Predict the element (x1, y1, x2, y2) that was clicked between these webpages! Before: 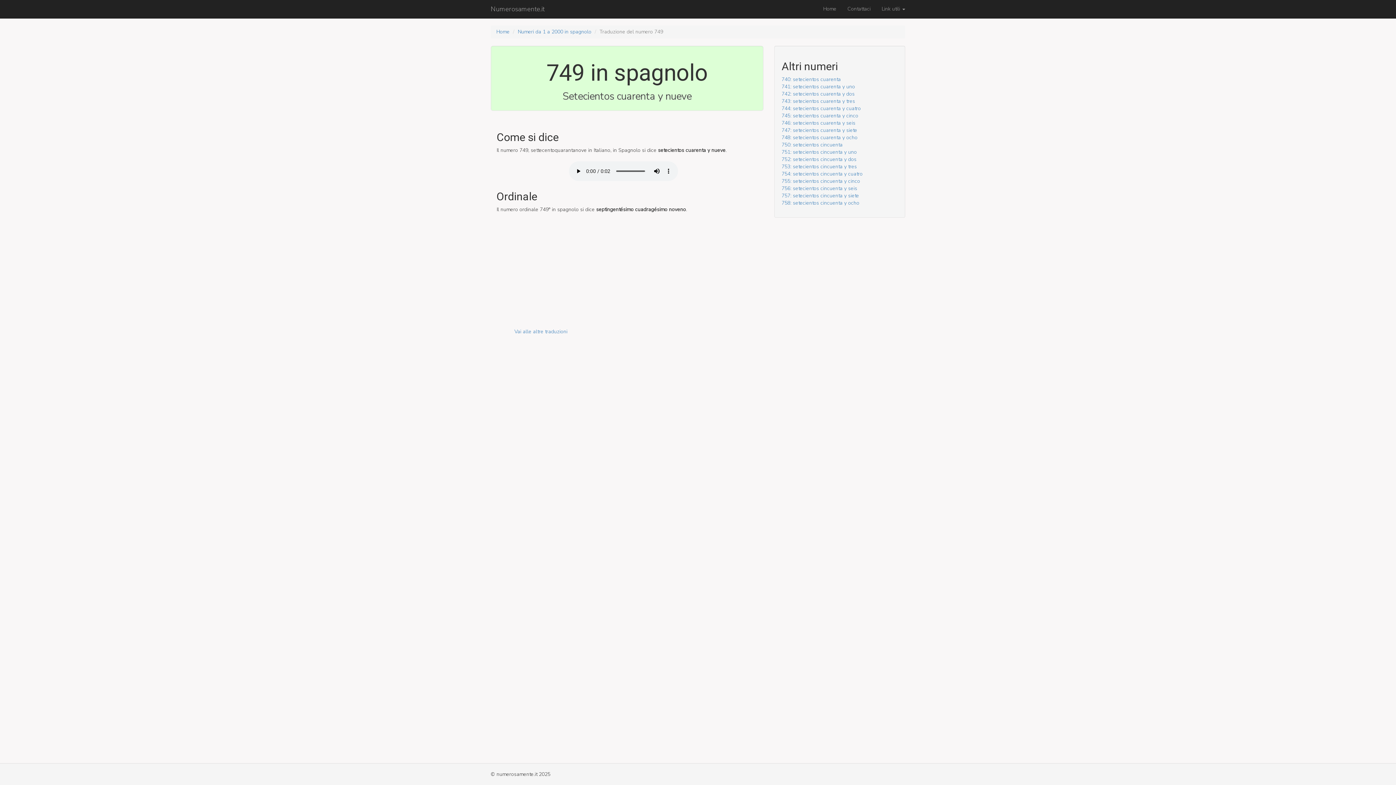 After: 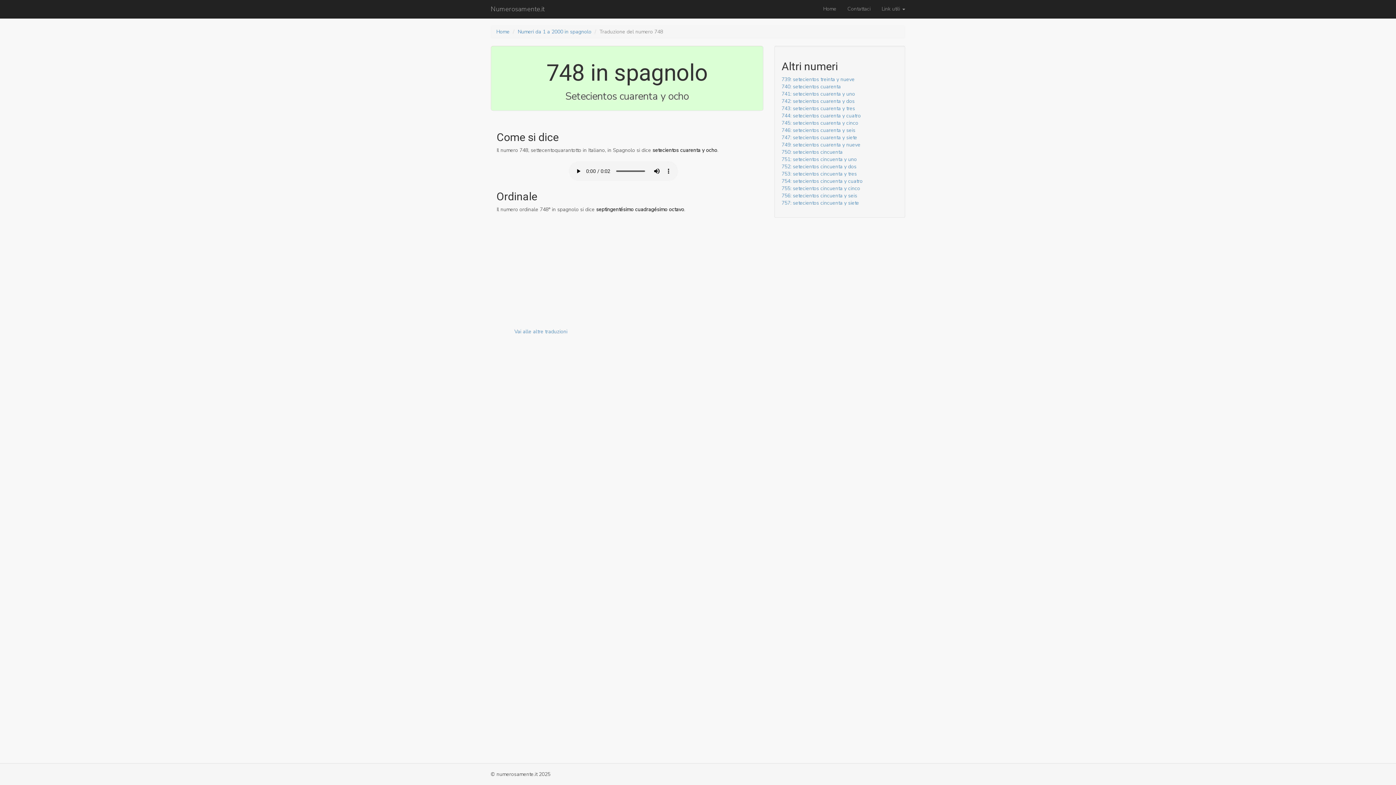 Action: bbox: (781, 134, 857, 141) label: 748: setecientos cuarenta y ocho